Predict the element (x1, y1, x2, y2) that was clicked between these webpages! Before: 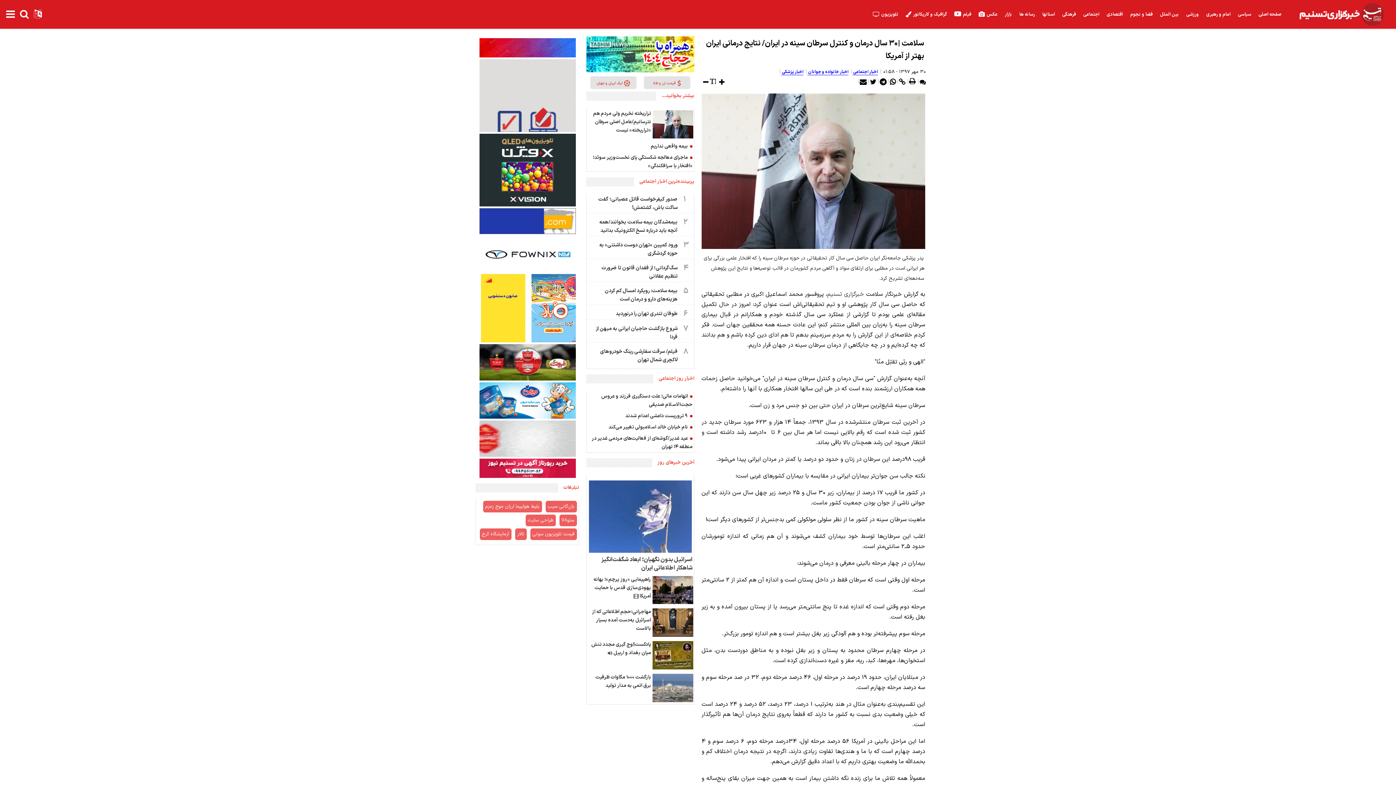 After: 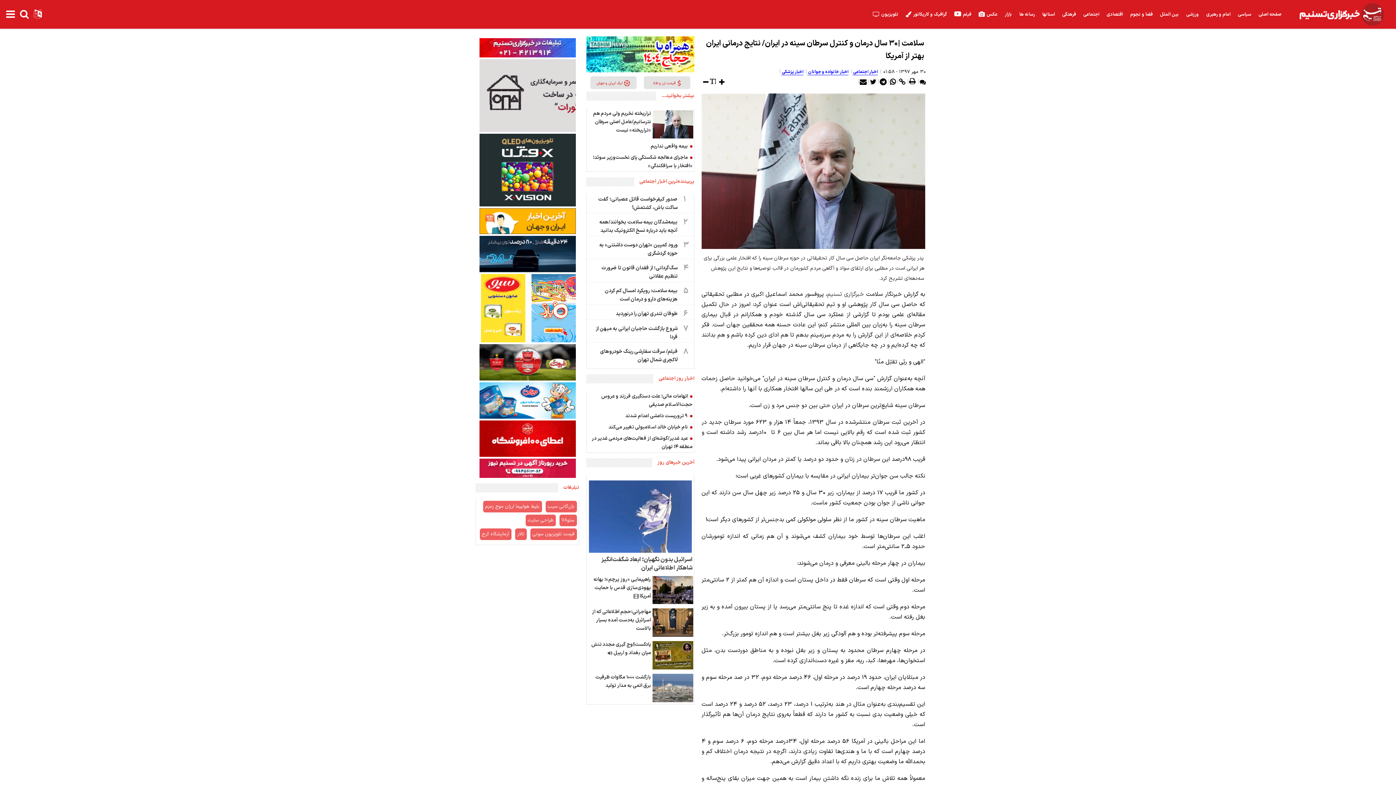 Action: bbox: (476, 36, 579, 43)